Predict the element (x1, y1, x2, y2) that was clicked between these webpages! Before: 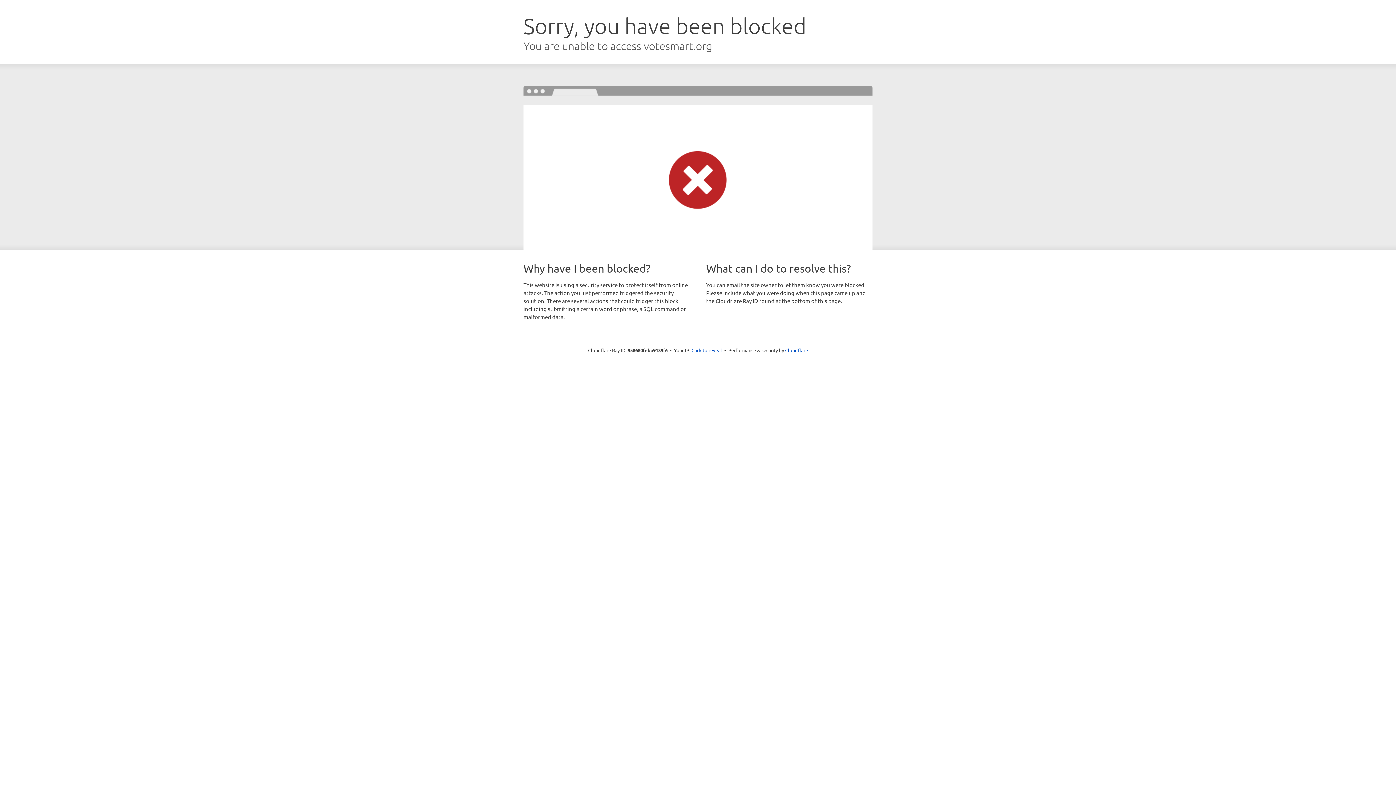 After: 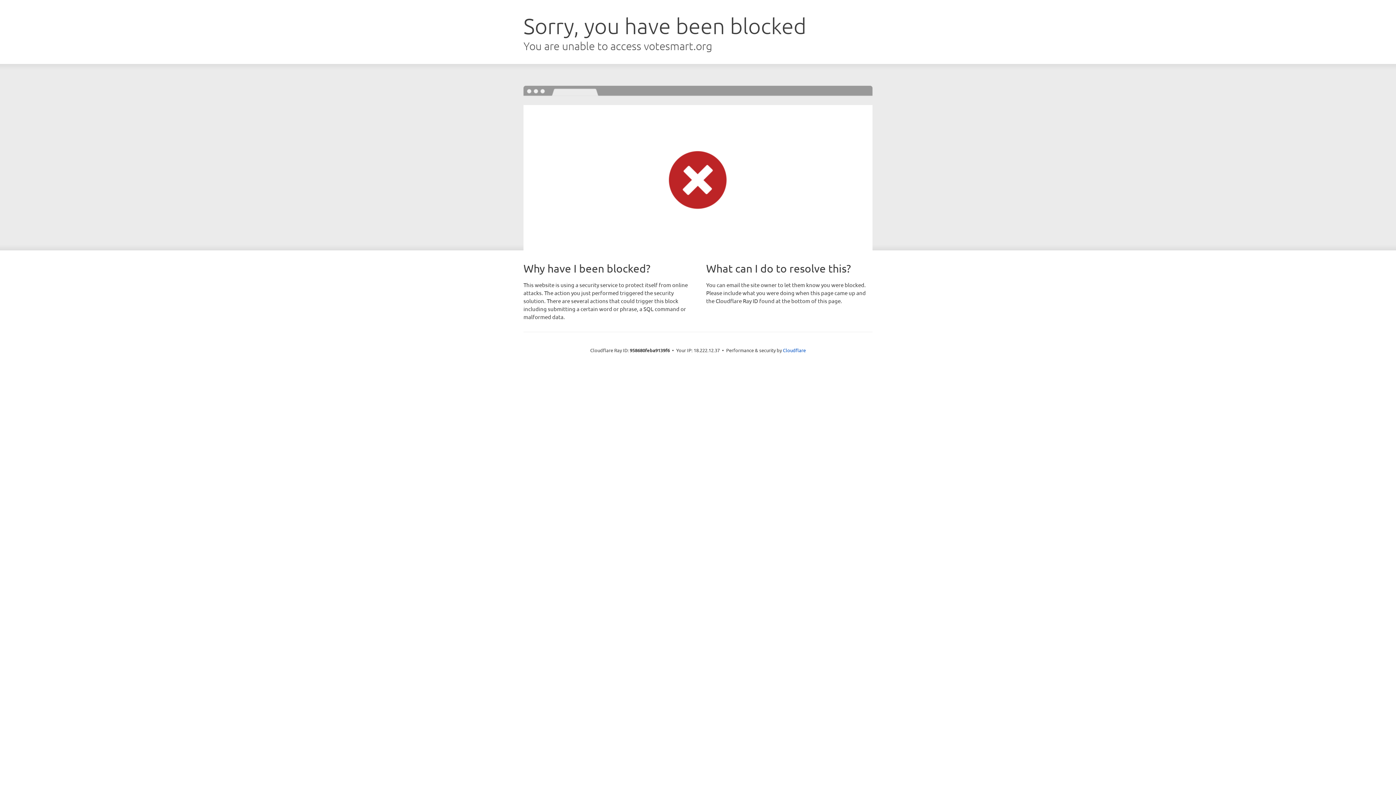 Action: bbox: (691, 346, 722, 353) label: Click to reveal